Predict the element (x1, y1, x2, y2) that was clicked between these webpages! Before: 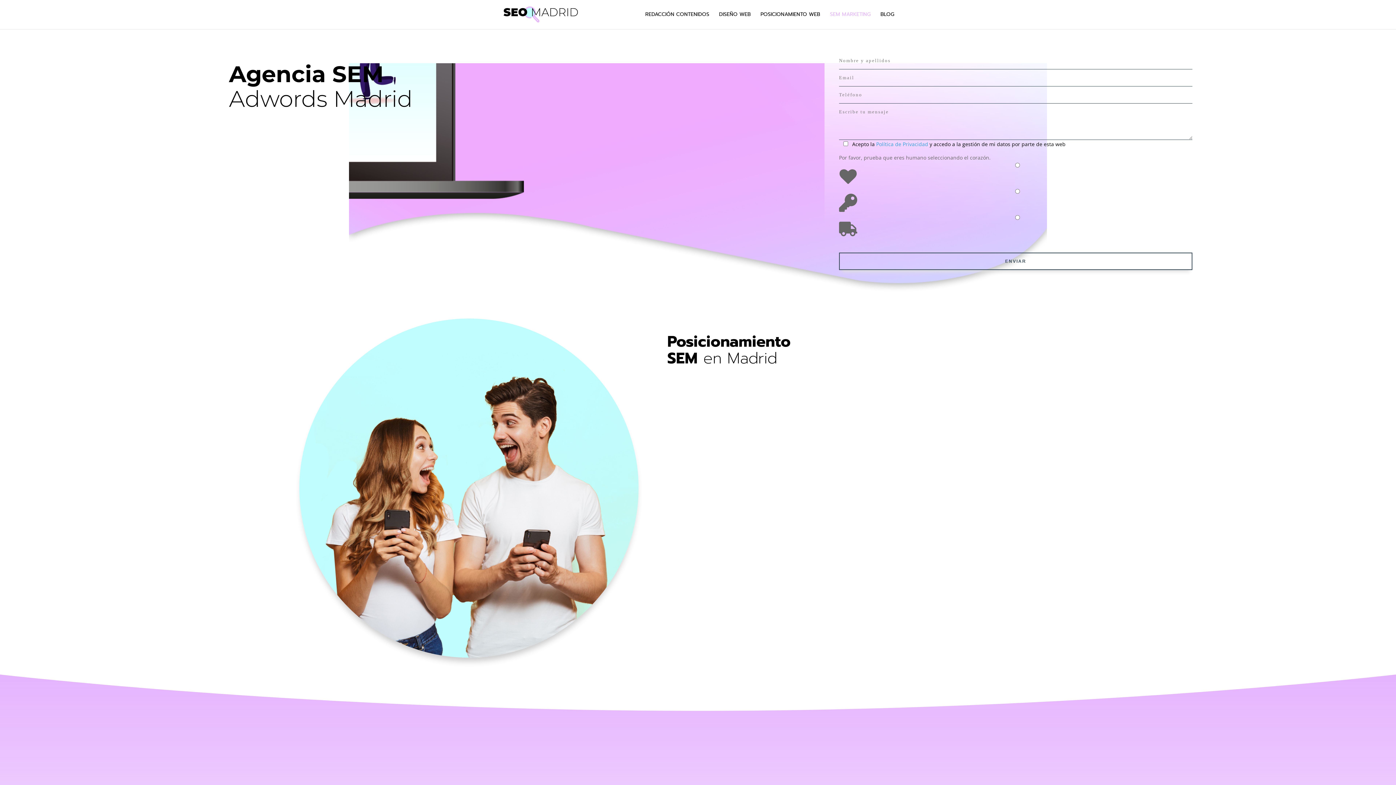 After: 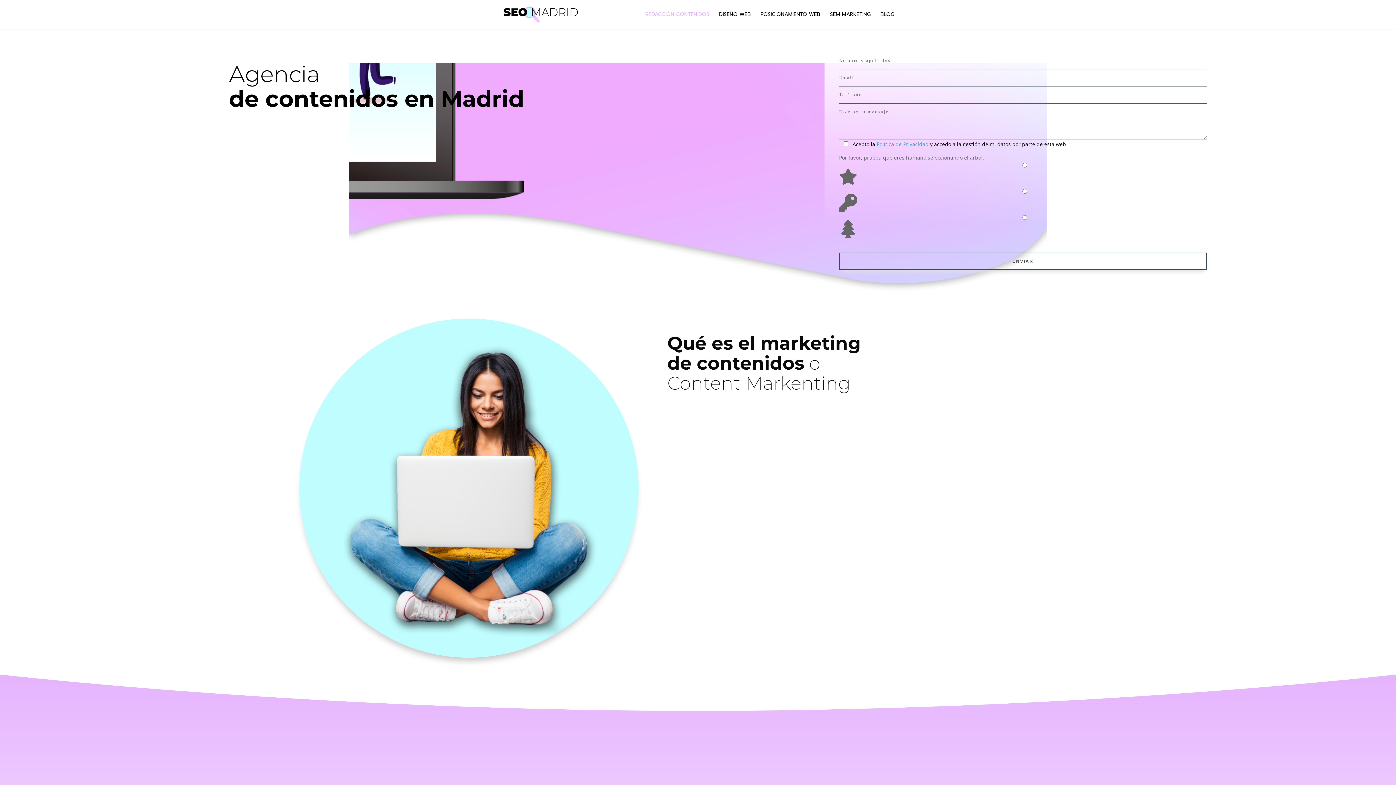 Action: bbox: (645, 12, 709, 29) label: REDACCIÓN CONTENIDOS